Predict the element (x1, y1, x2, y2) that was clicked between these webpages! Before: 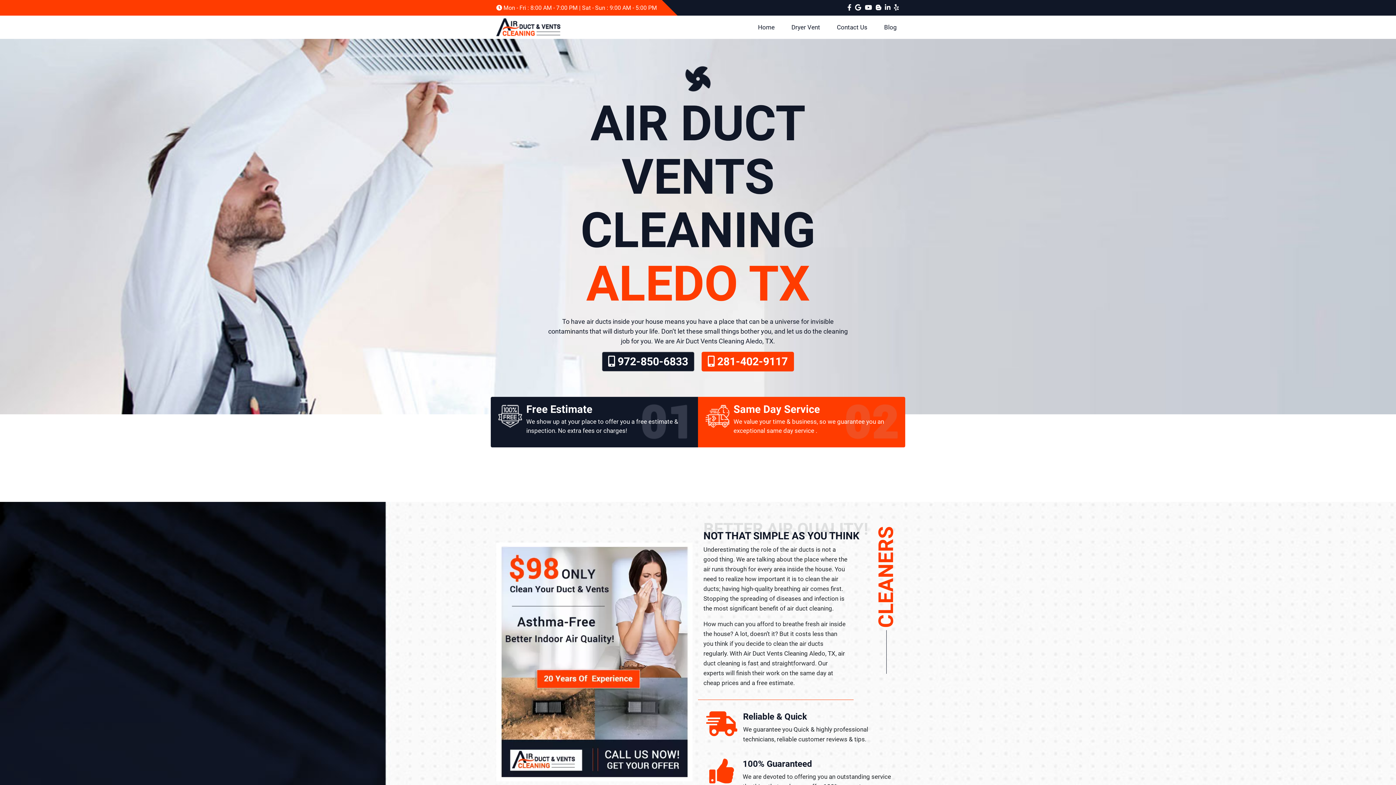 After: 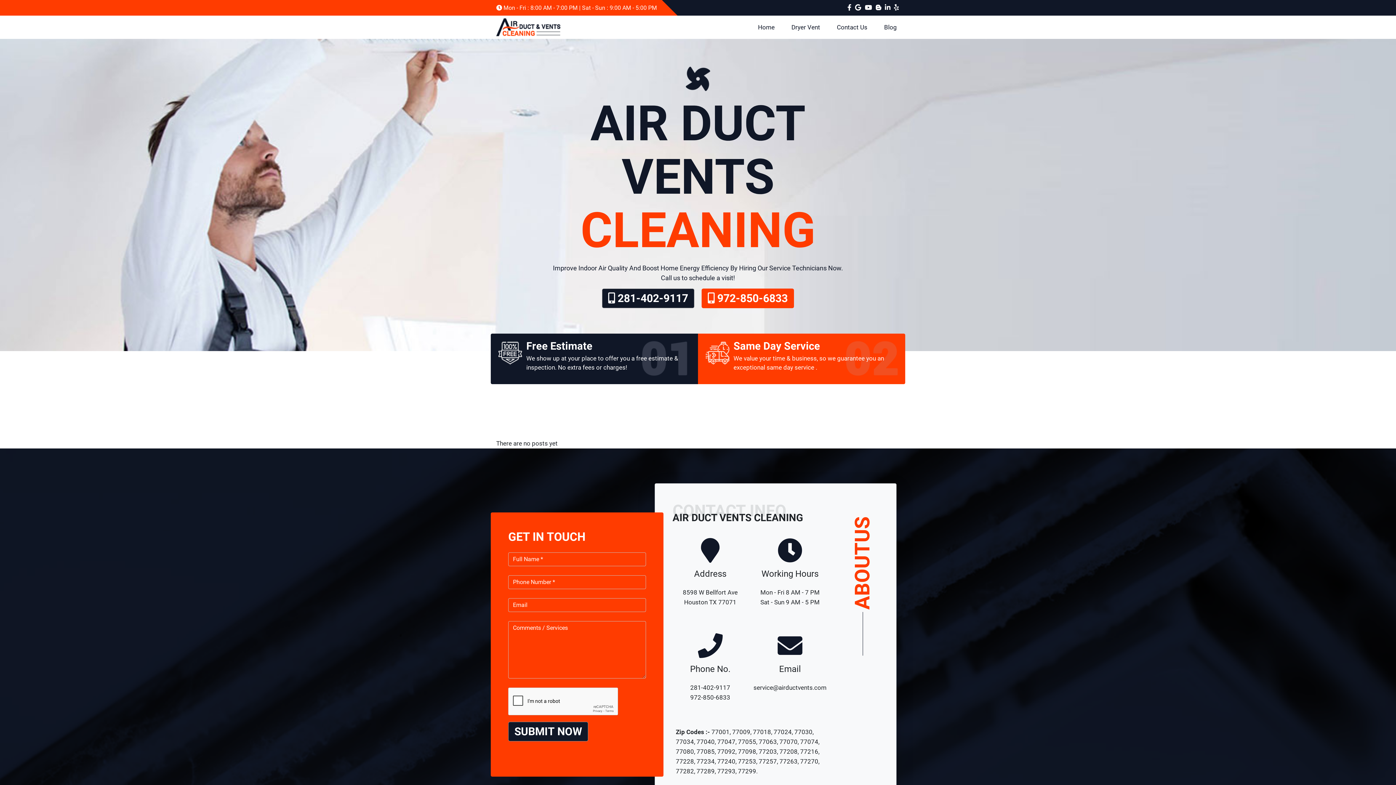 Action: bbox: (881, 22, 900, 32) label: Blog